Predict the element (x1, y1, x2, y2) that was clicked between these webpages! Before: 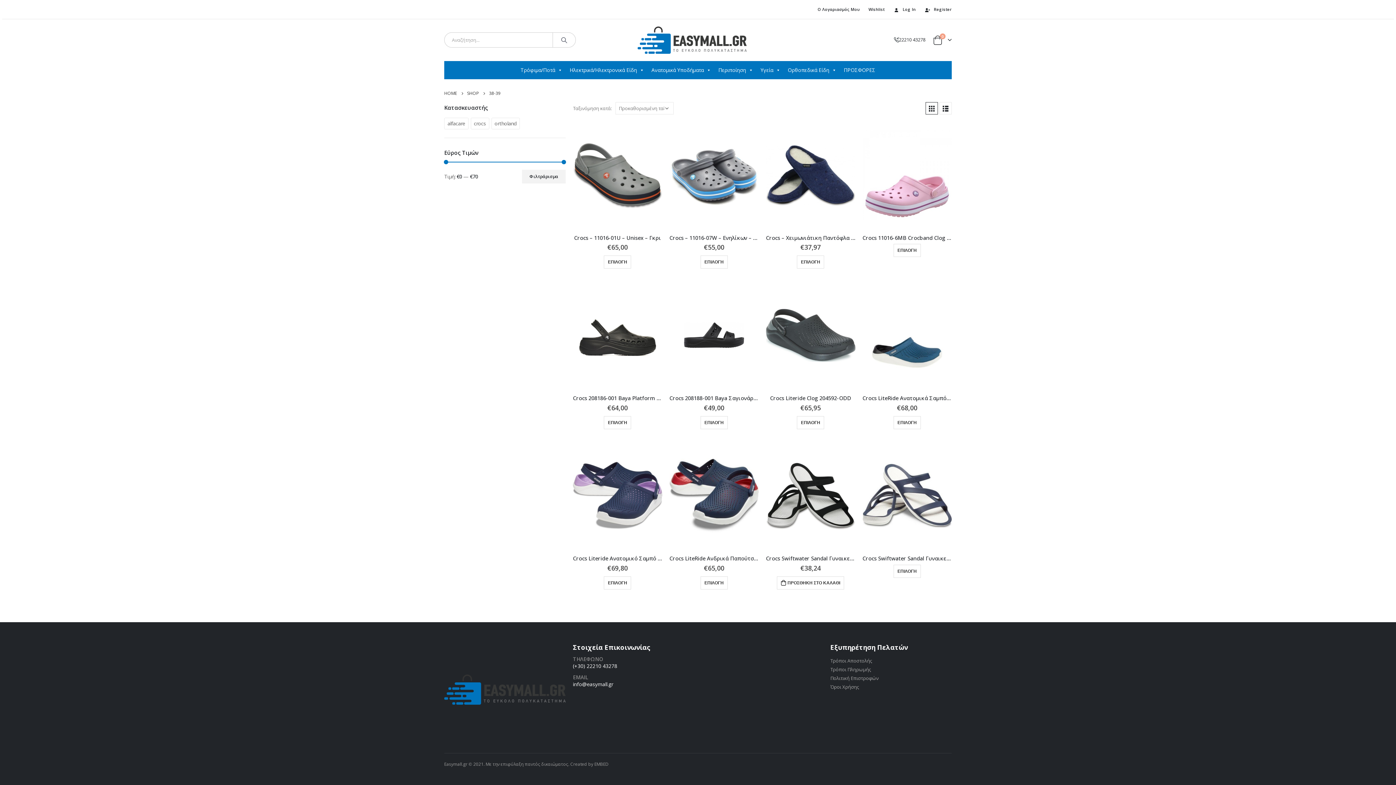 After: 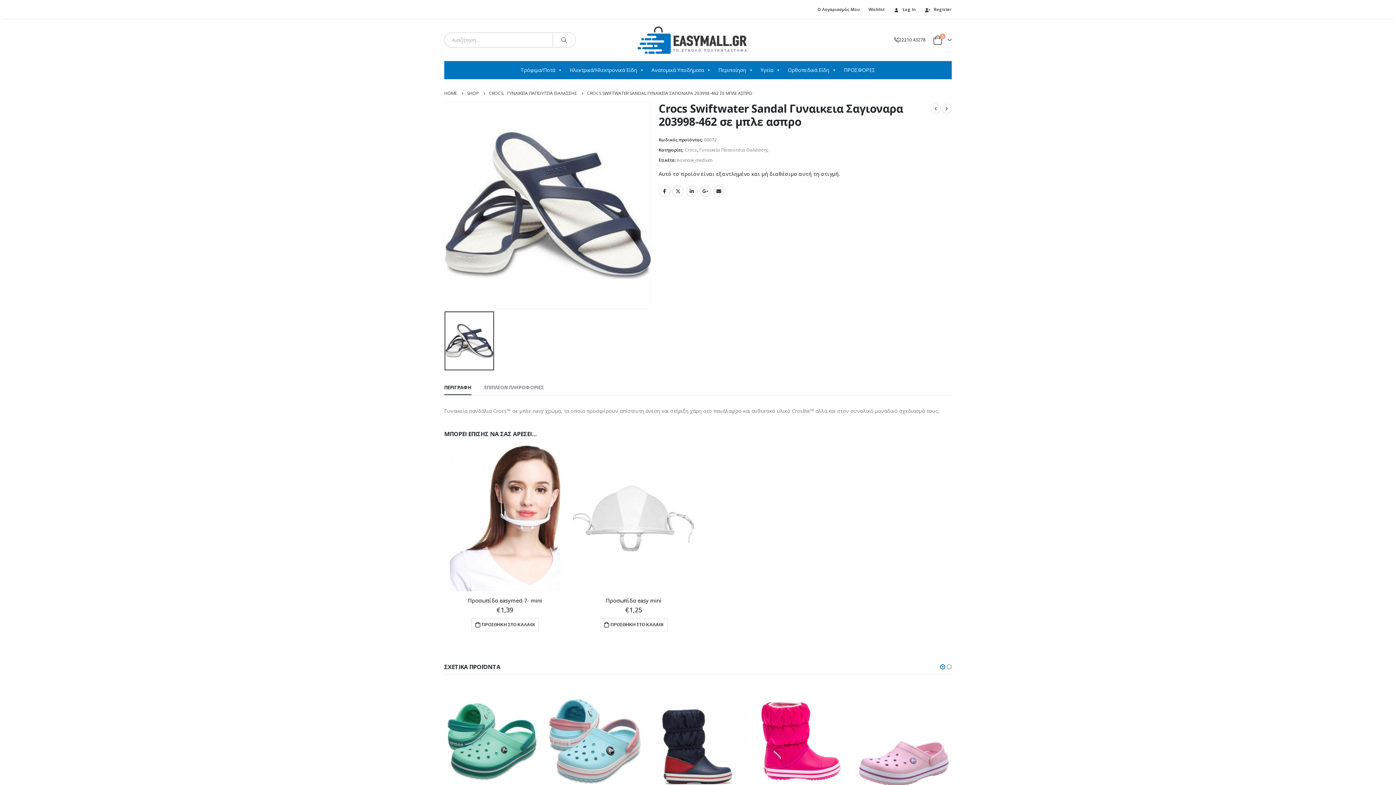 Action: label: product bbox: (862, 442, 952, 549)